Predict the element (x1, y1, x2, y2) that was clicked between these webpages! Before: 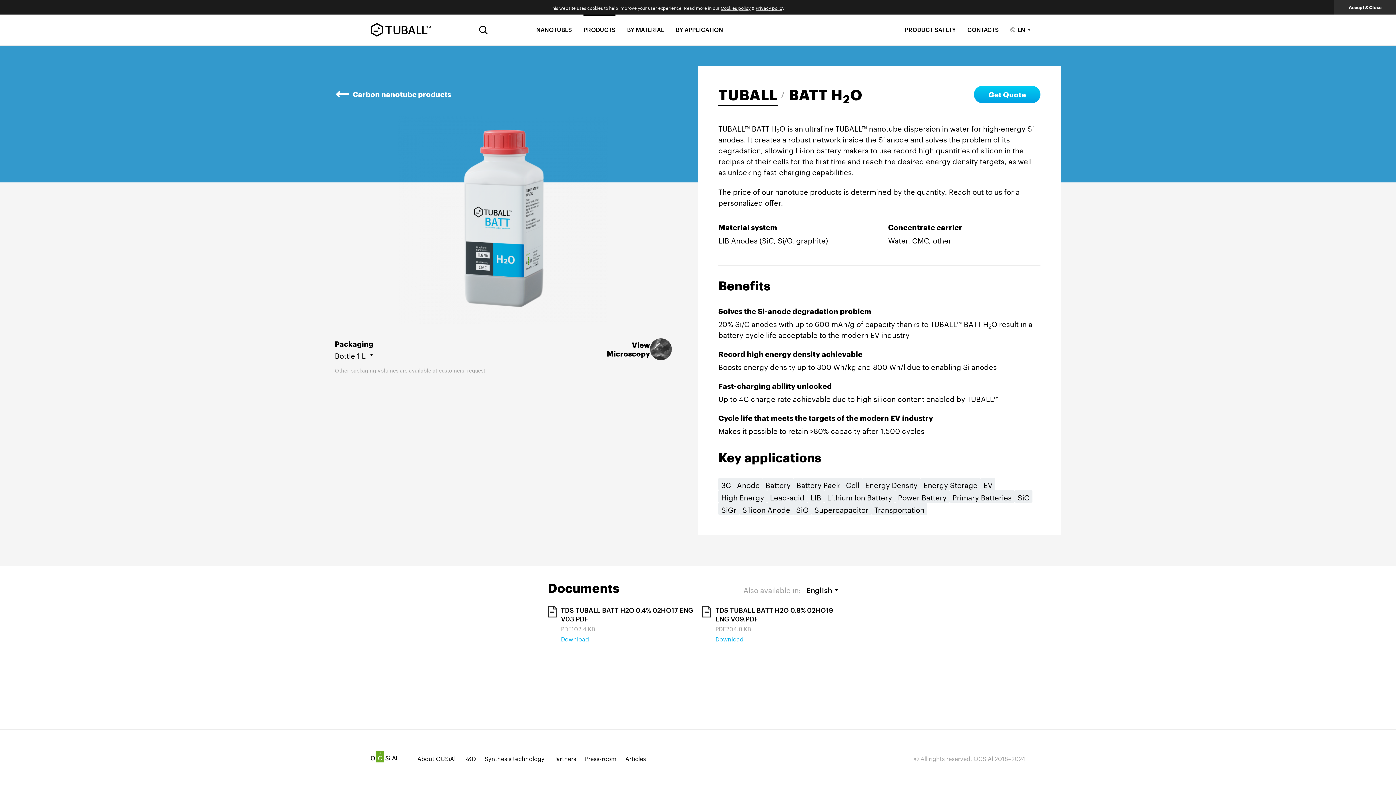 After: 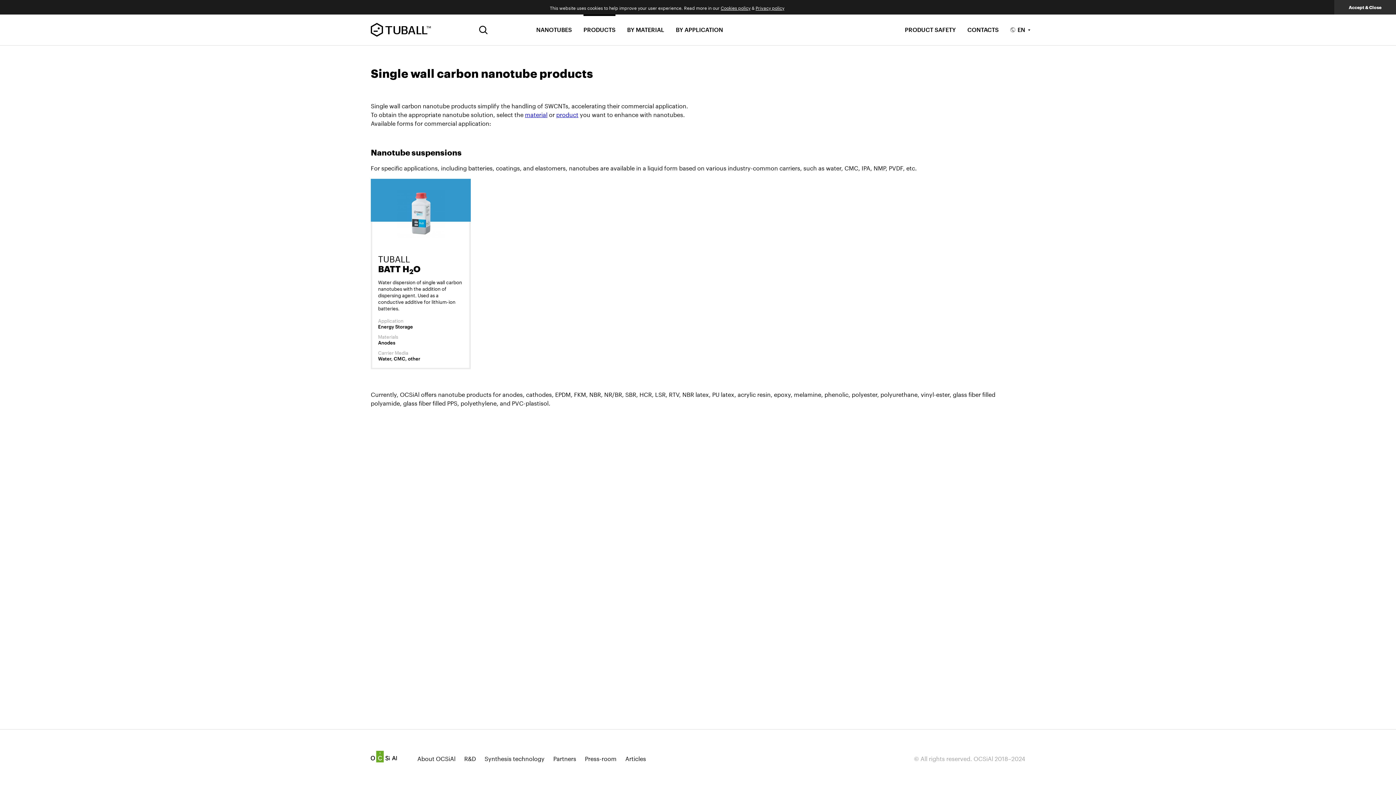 Action: label: Battery Pack bbox: (793, 478, 843, 490)